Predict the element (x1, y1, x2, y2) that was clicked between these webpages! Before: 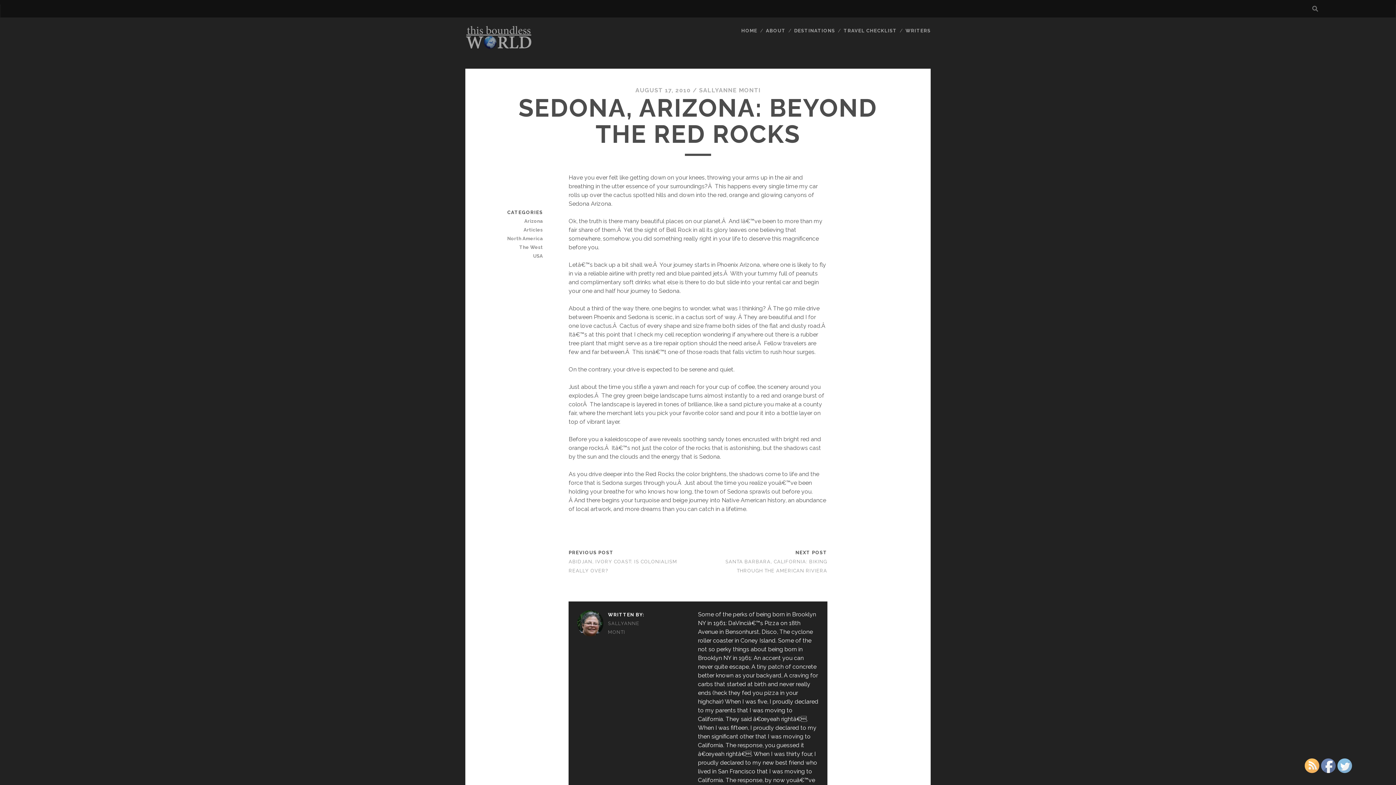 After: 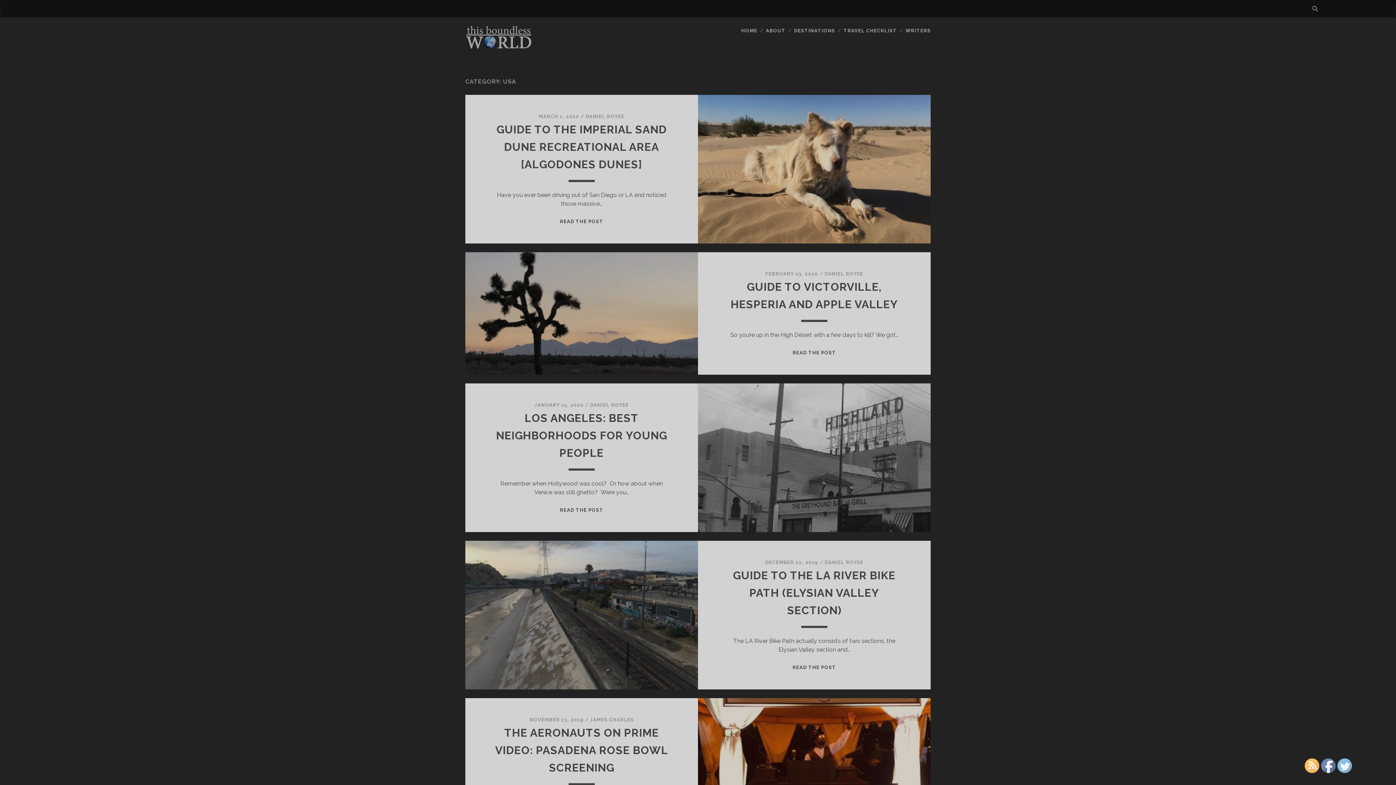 Action: label: USA bbox: (491, 252, 542, 260)